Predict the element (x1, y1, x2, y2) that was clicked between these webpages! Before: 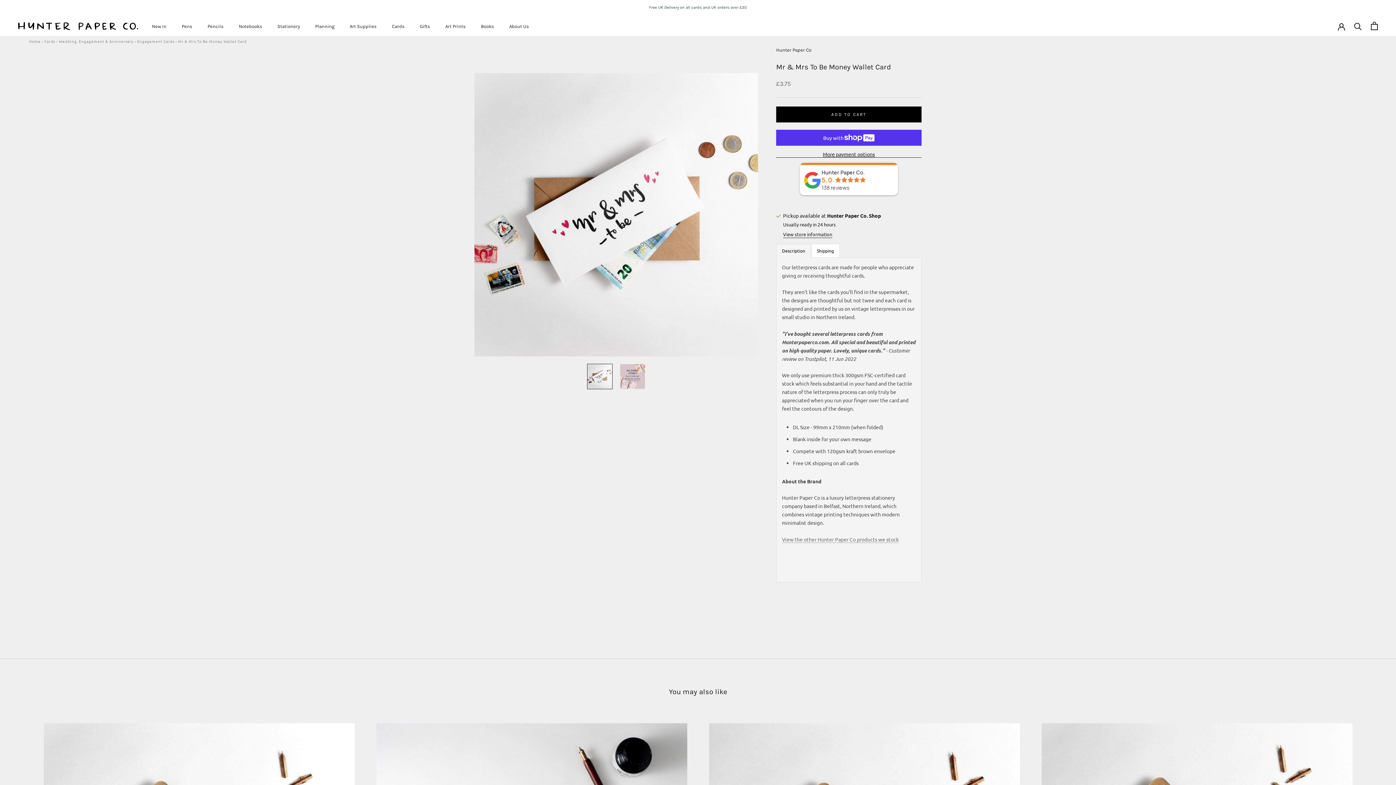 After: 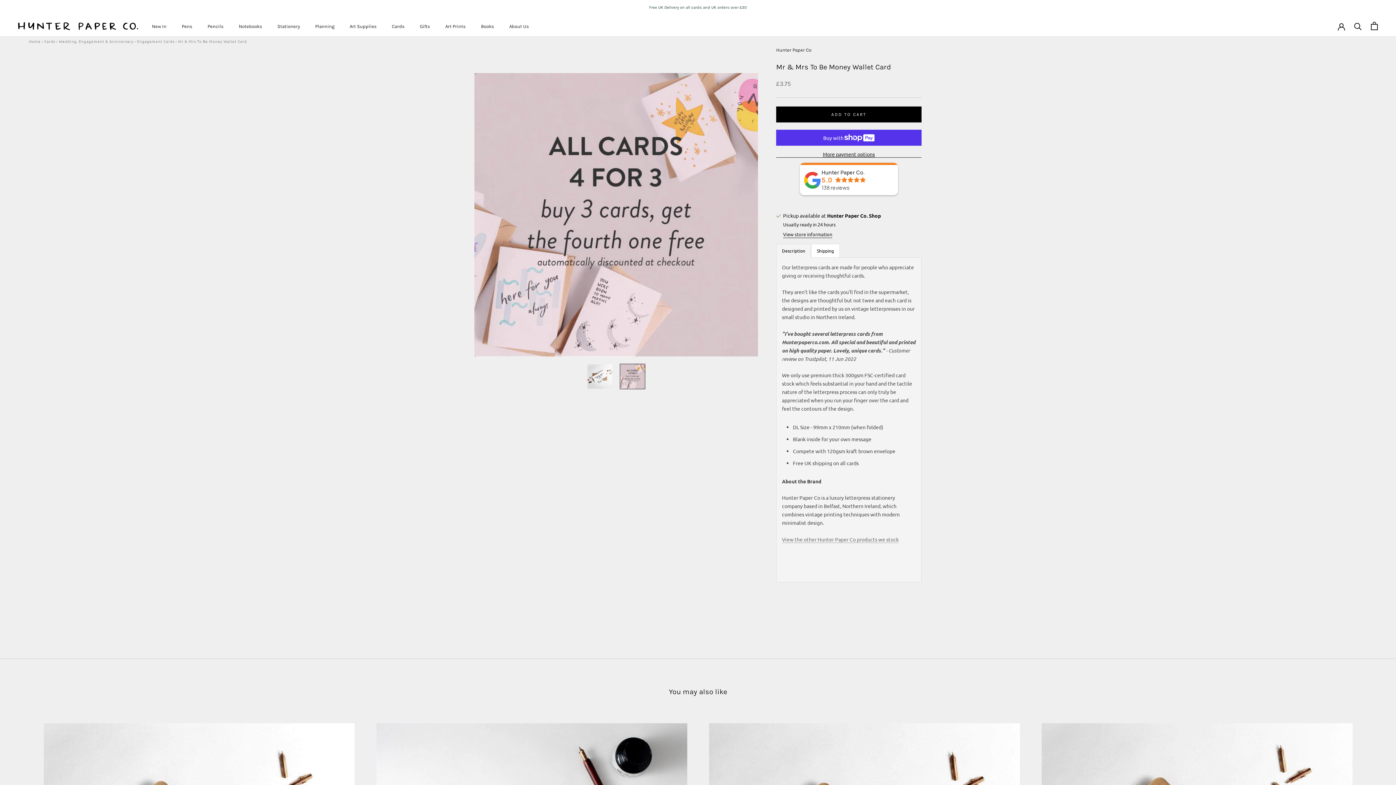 Action: bbox: (620, 364, 645, 389)